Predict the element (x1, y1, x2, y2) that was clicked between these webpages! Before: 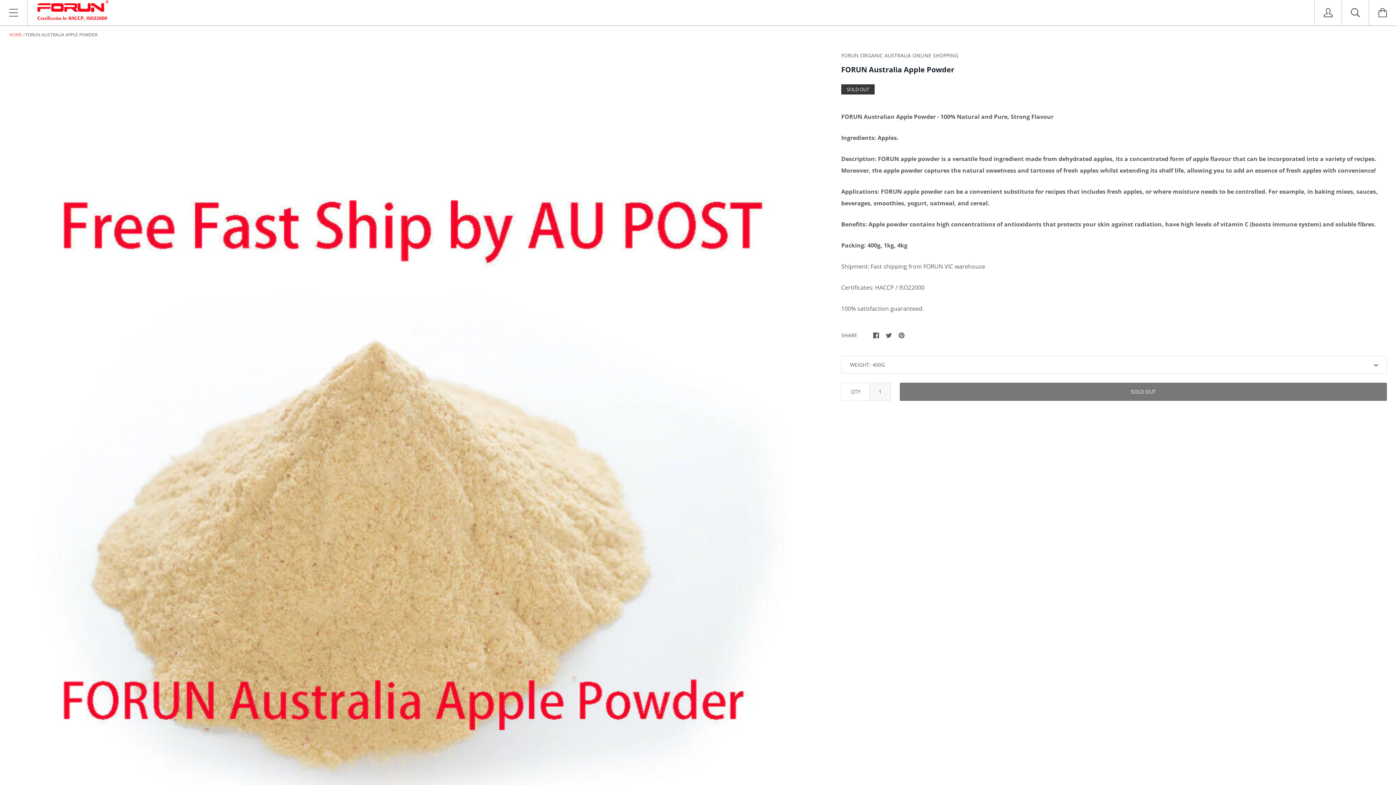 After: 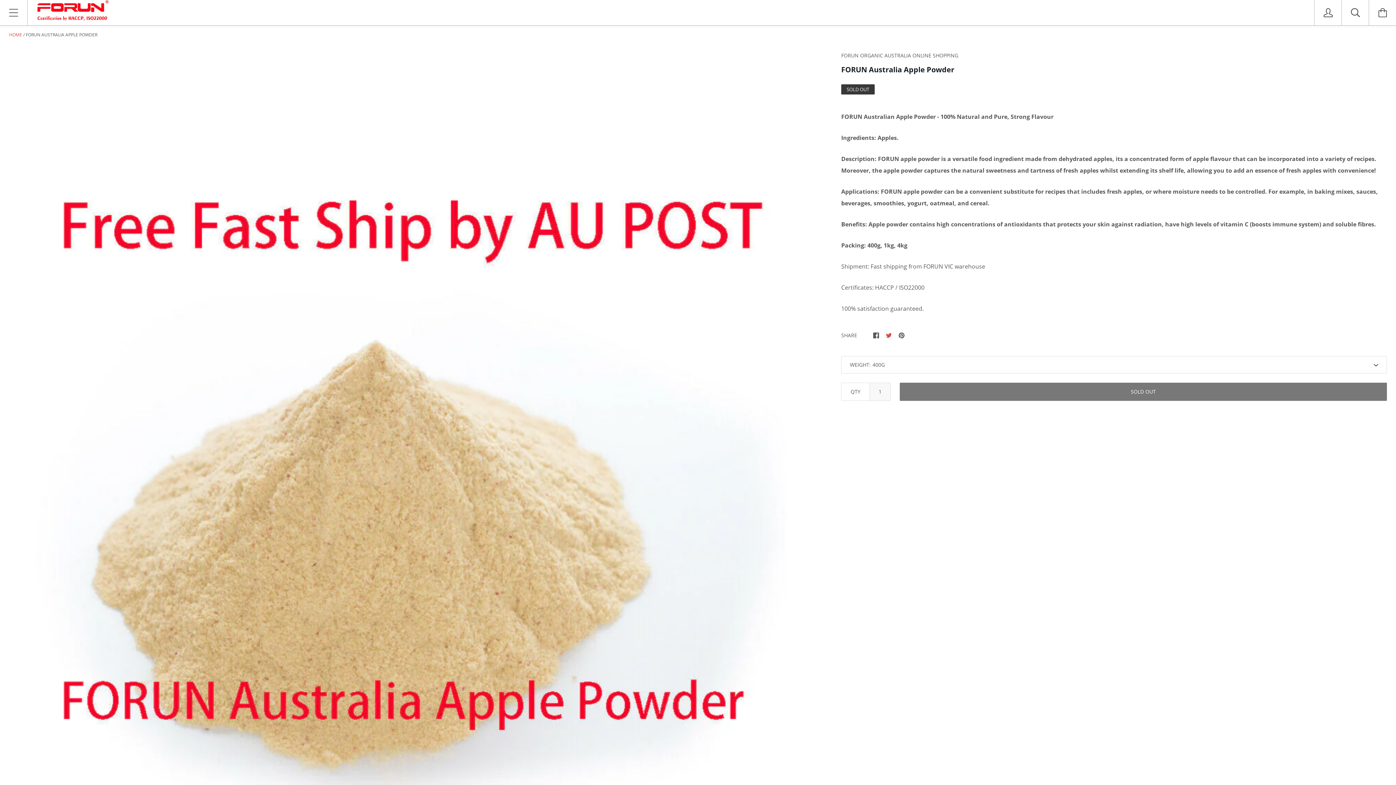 Action: bbox: (886, 331, 892, 339)